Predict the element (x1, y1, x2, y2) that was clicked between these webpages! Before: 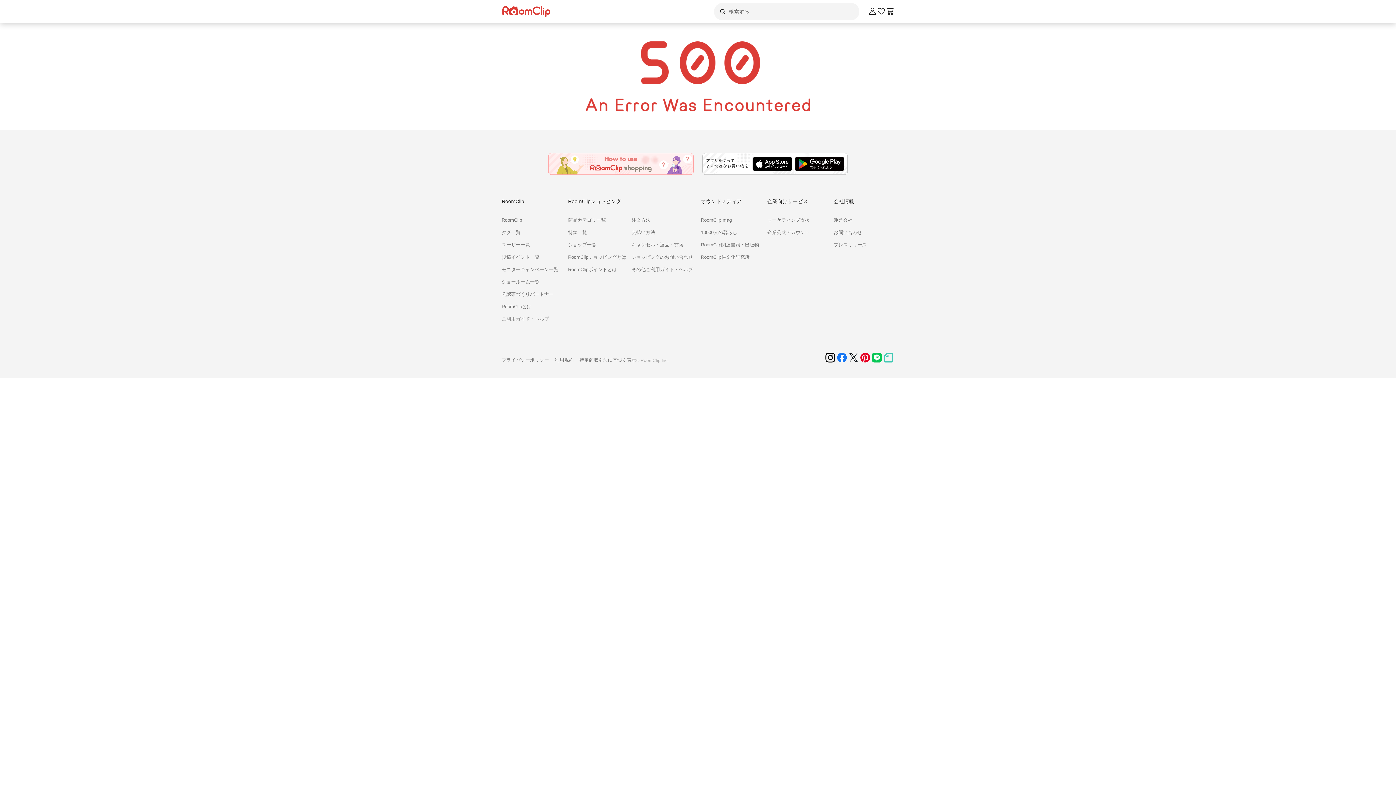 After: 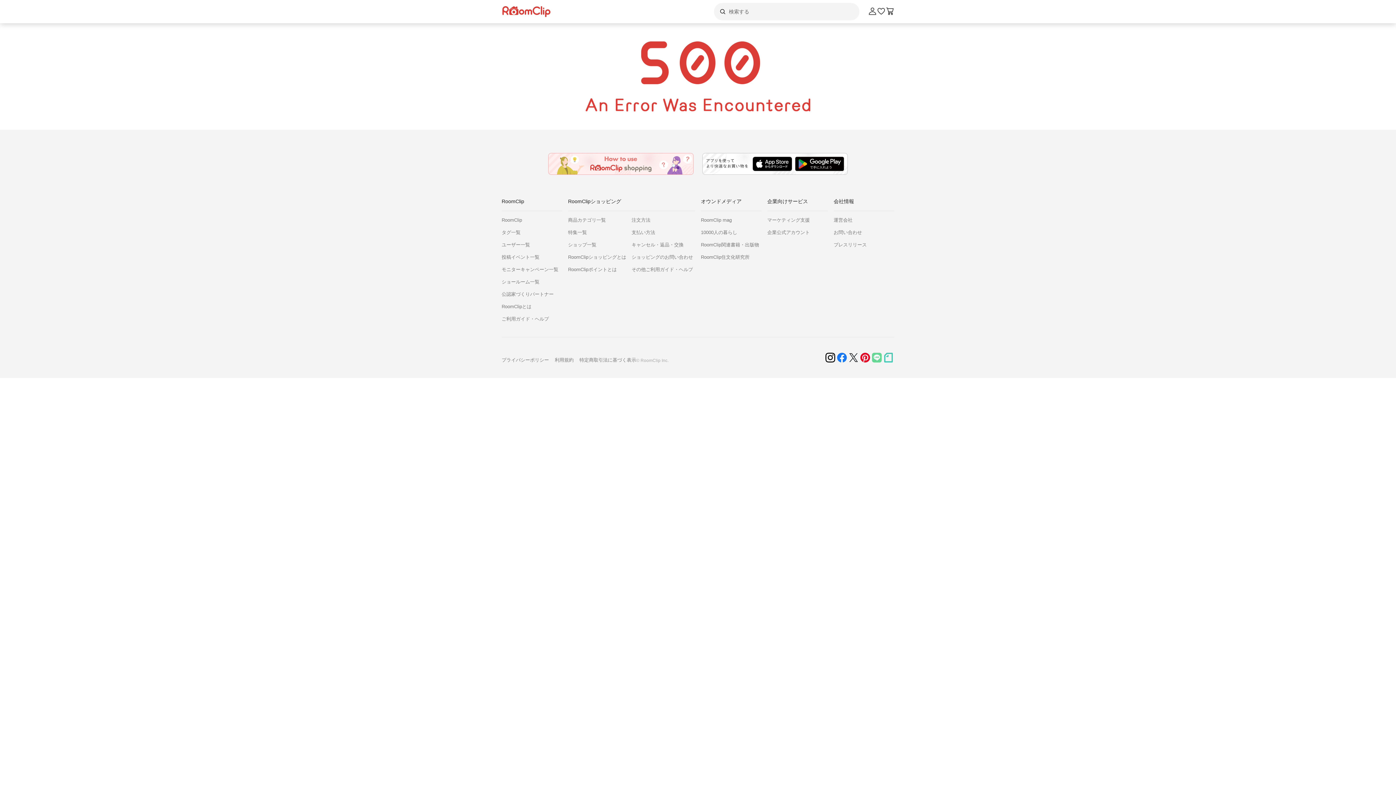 Action: bbox: (871, 352, 882, 363)